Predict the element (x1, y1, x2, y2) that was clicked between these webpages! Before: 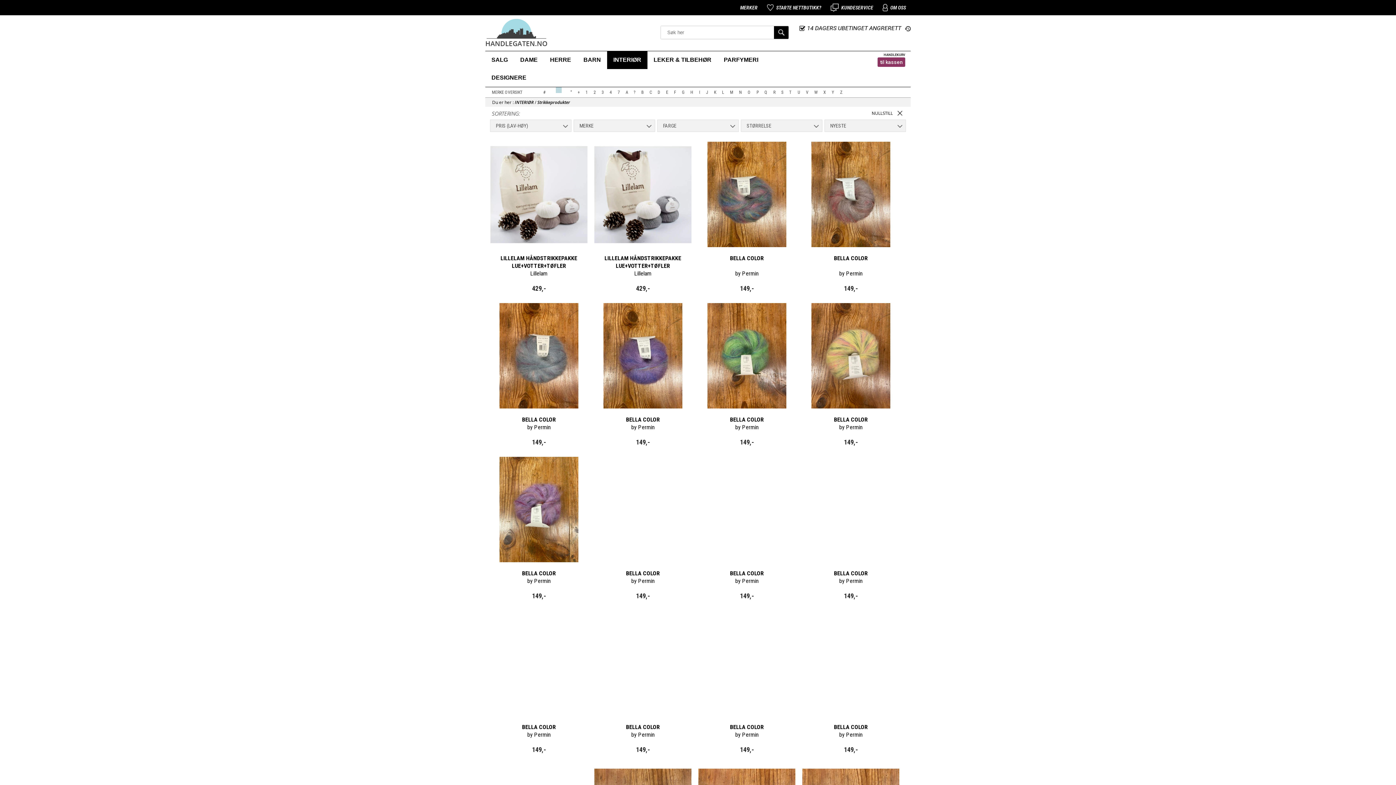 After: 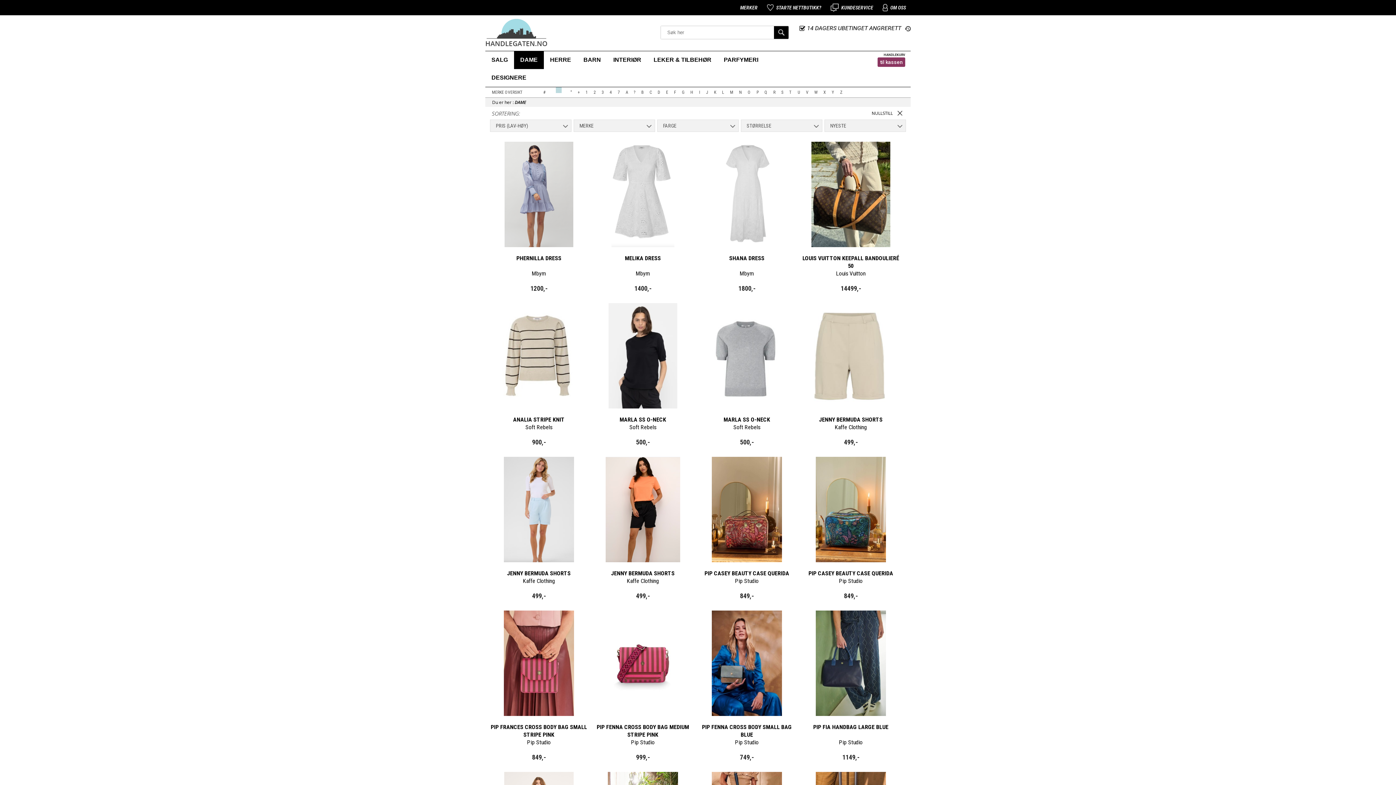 Action: label: DAME bbox: (514, 52, 544, 69)